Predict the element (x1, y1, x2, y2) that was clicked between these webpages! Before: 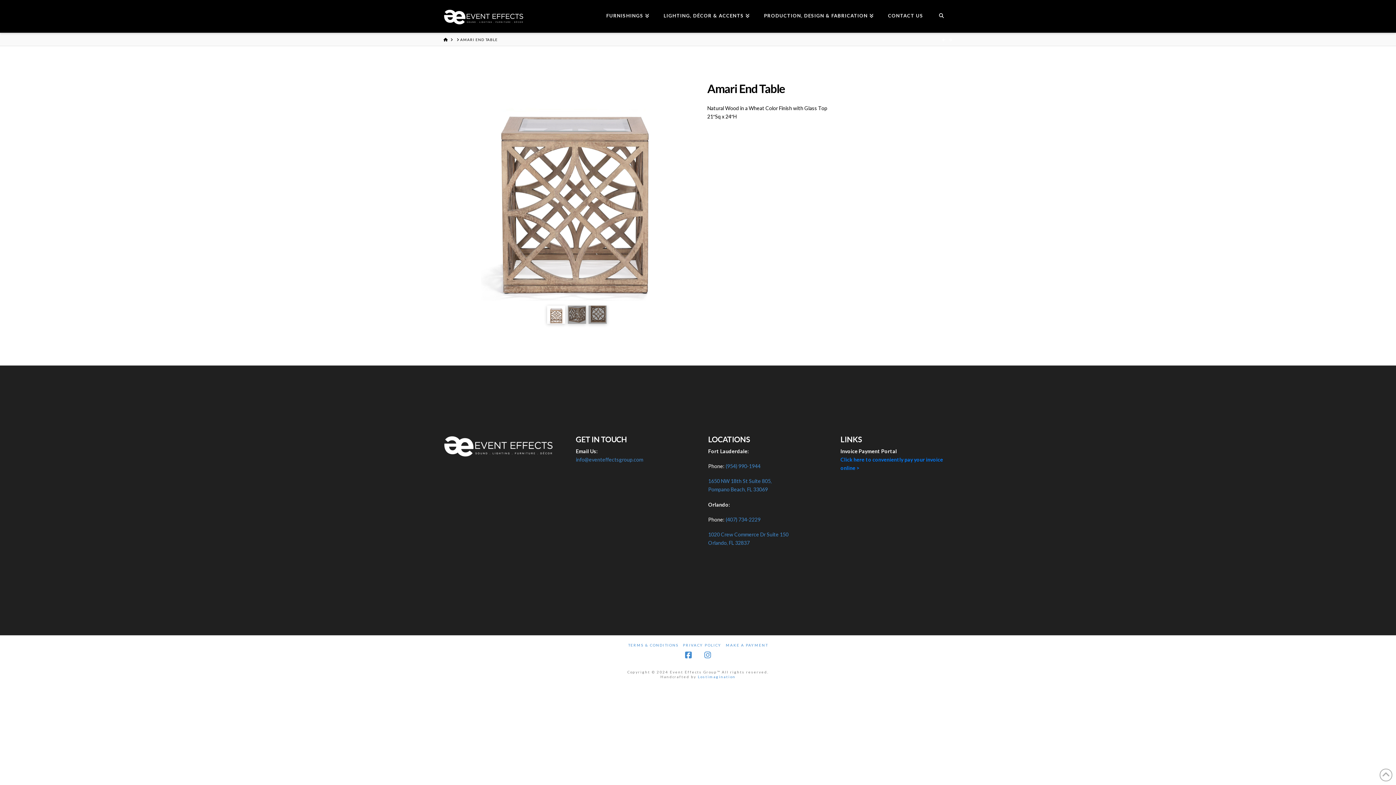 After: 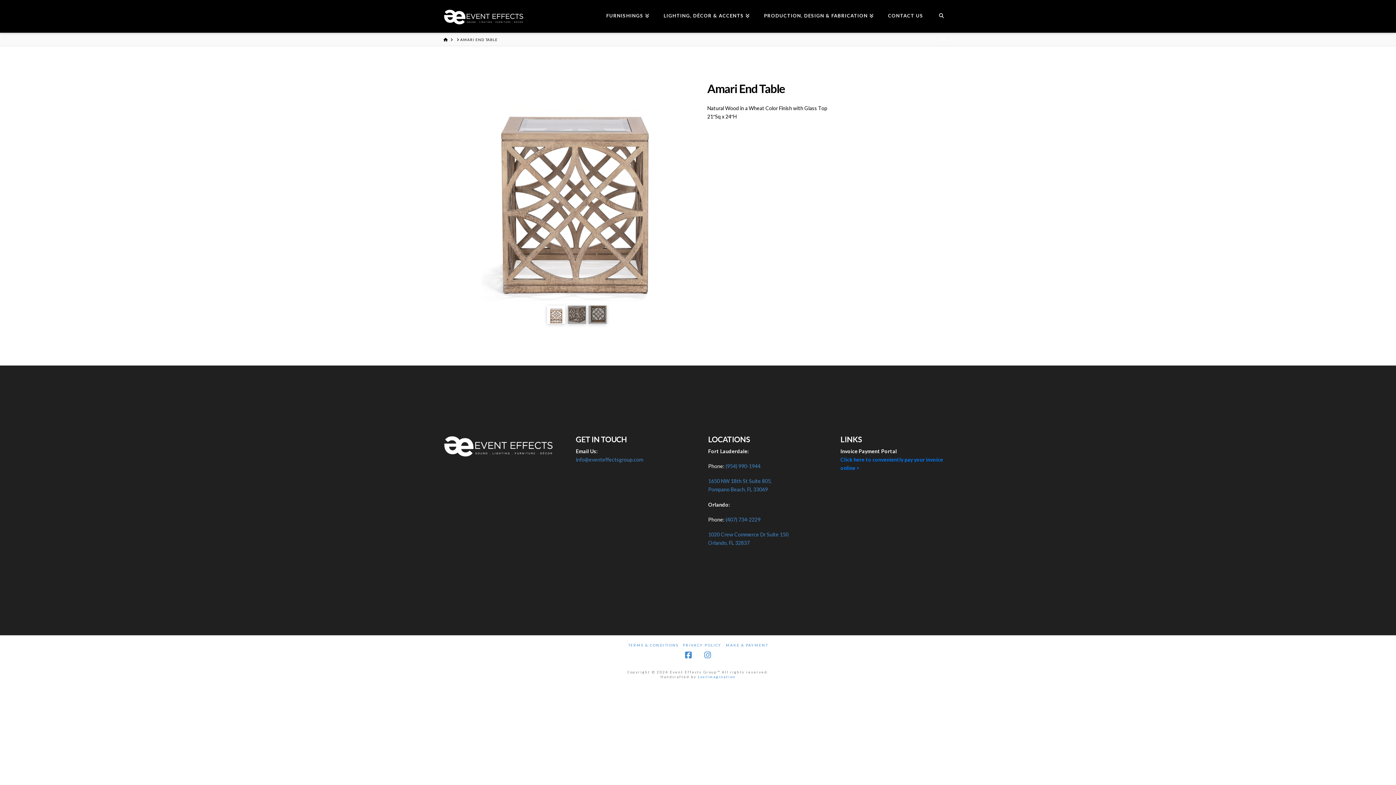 Action: bbox: (460, 36, 497, 42) label: AMARI END TABLE